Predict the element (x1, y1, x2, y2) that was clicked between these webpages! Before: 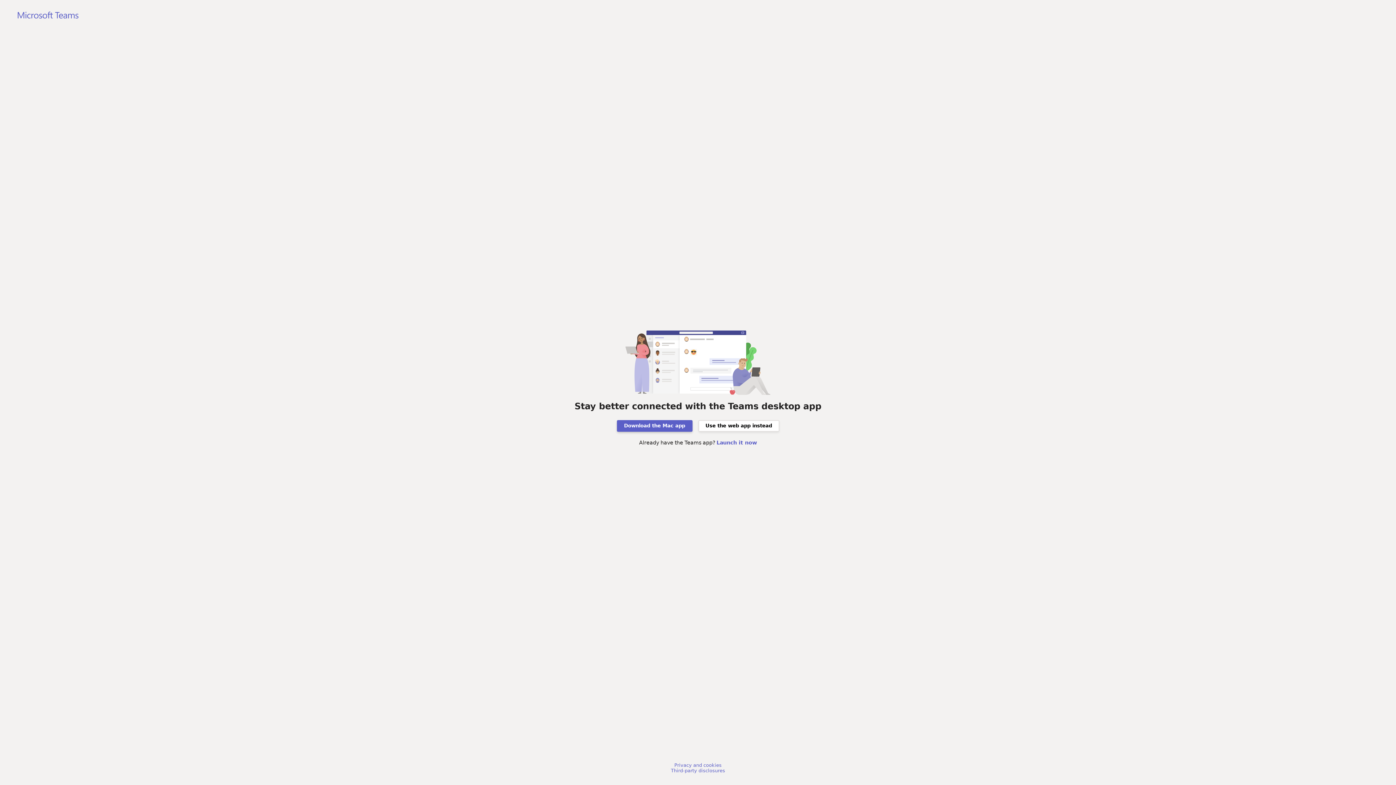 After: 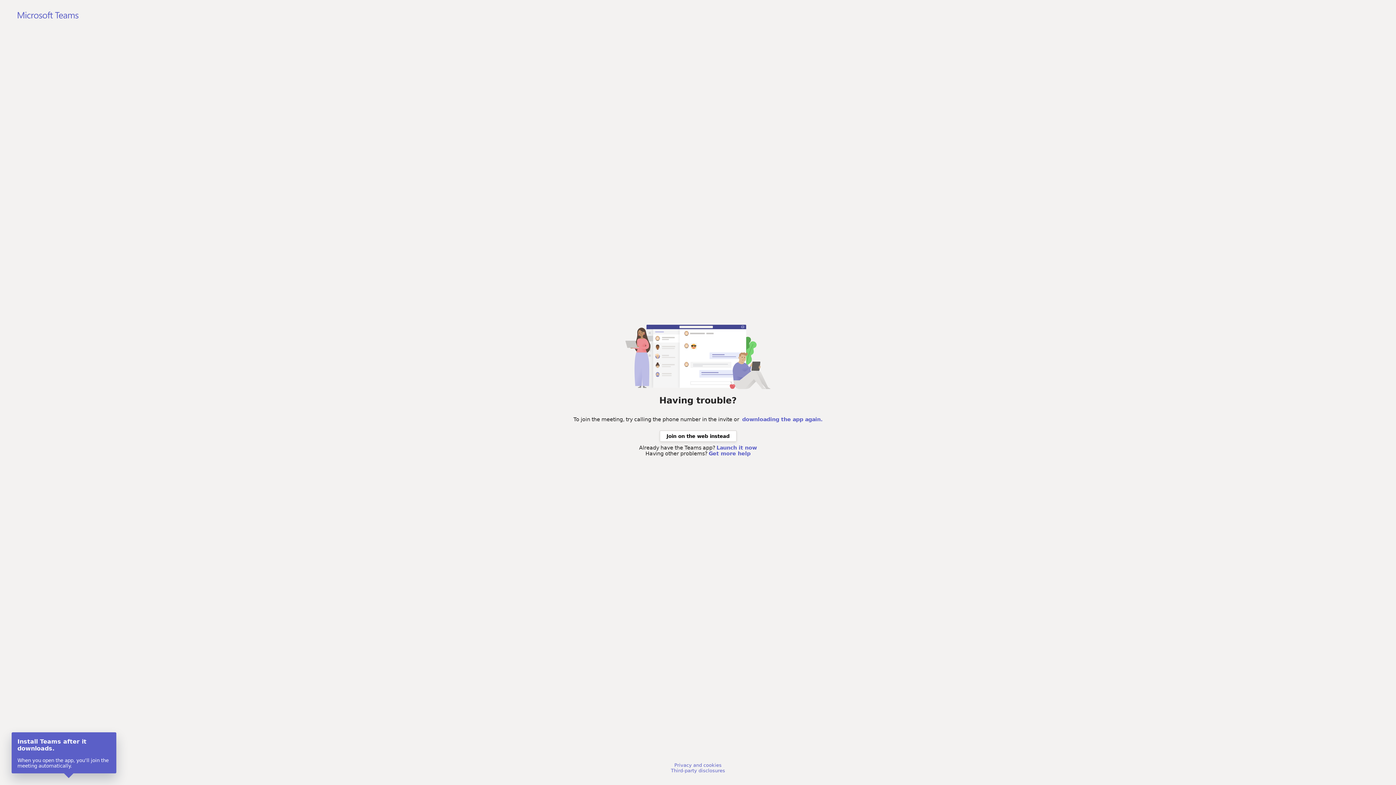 Action: label: Download the Mac app bbox: (616, 420, 692, 431)